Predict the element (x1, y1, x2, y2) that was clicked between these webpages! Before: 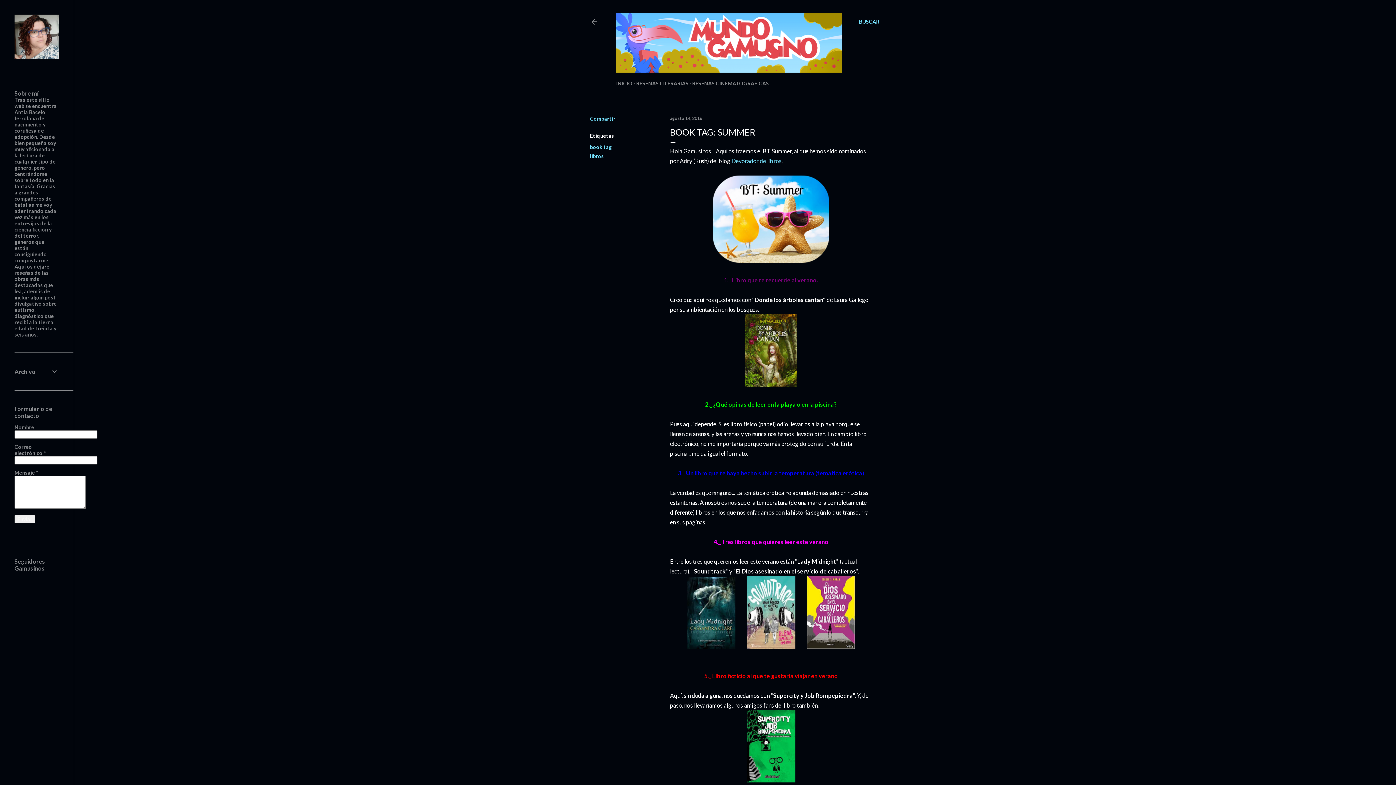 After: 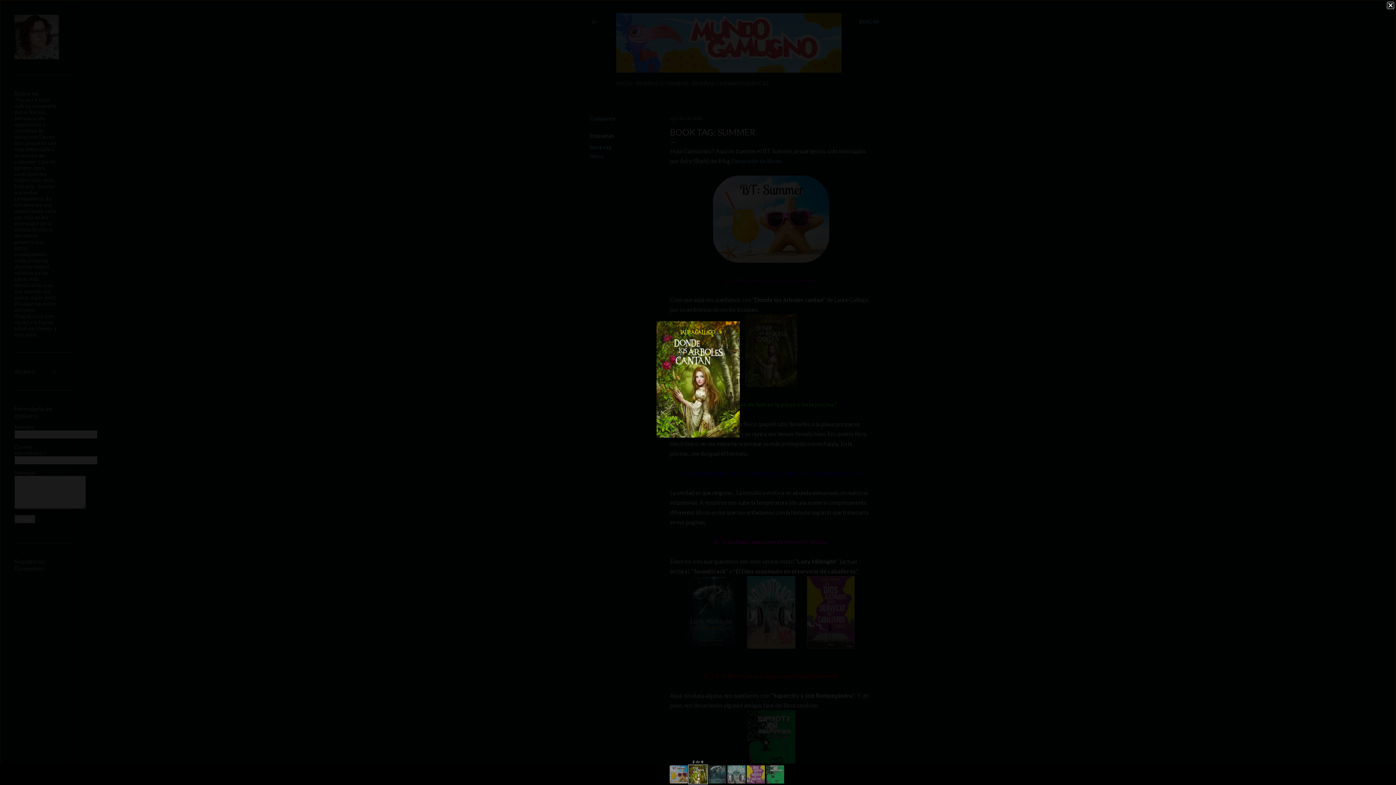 Action: bbox: (745, 314, 797, 389)